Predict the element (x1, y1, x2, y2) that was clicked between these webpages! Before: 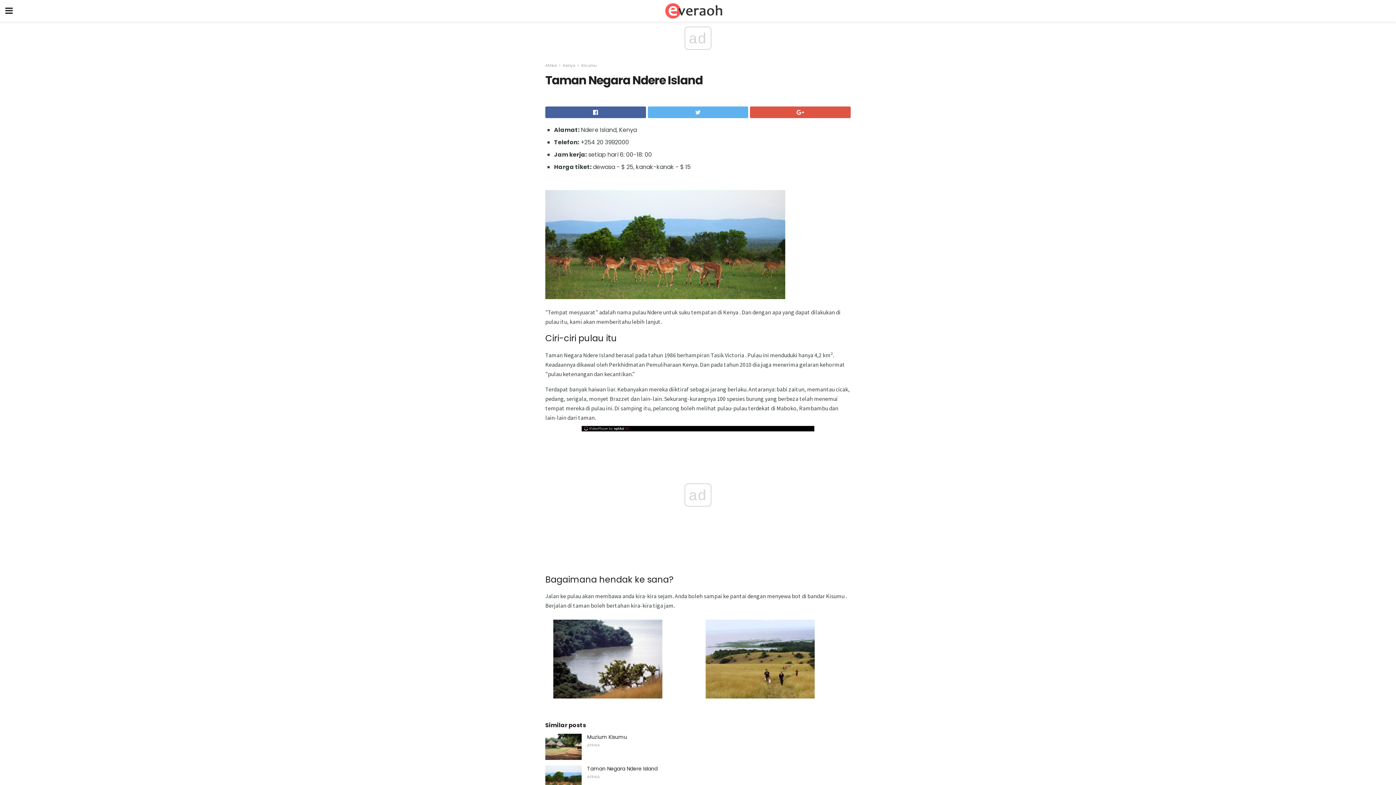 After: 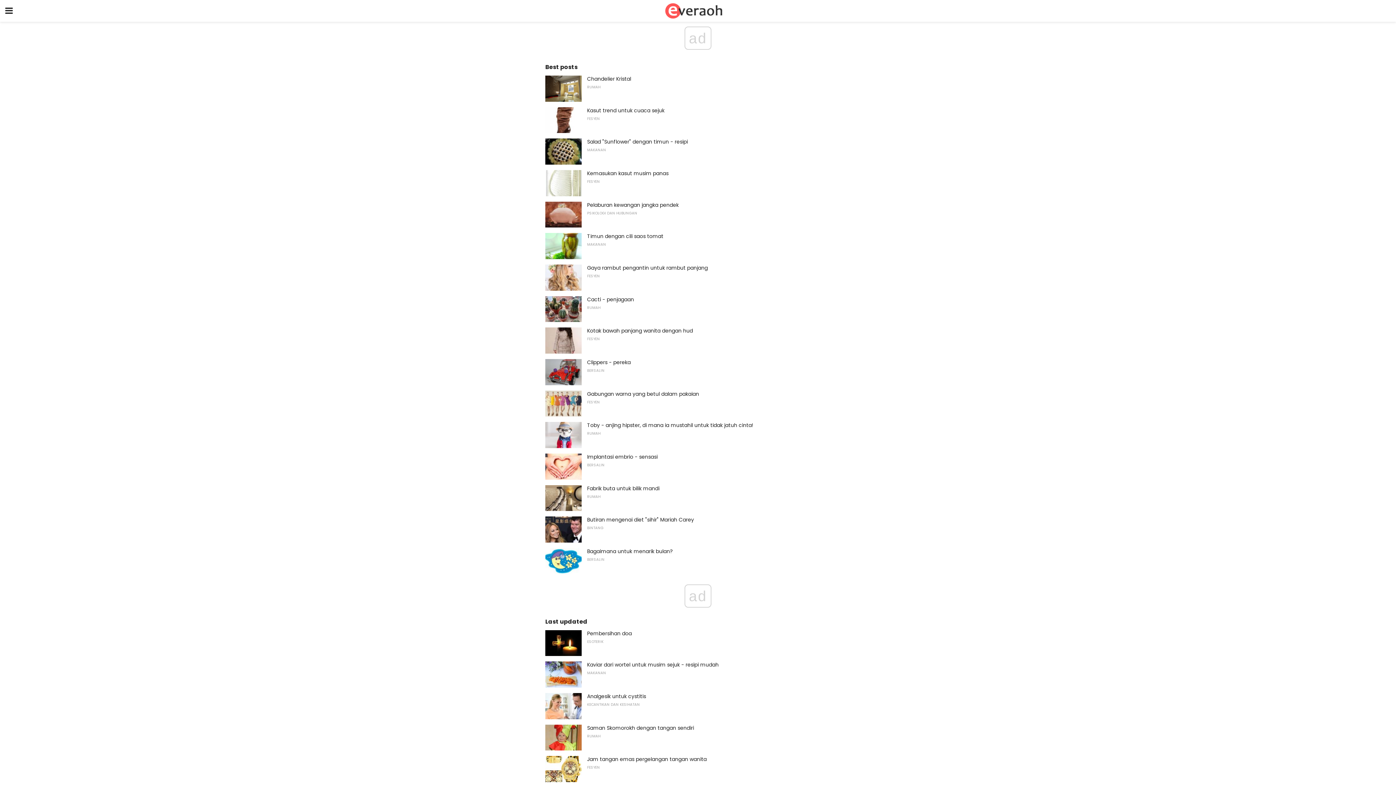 Action: bbox: (0, 0, 1396, 21)